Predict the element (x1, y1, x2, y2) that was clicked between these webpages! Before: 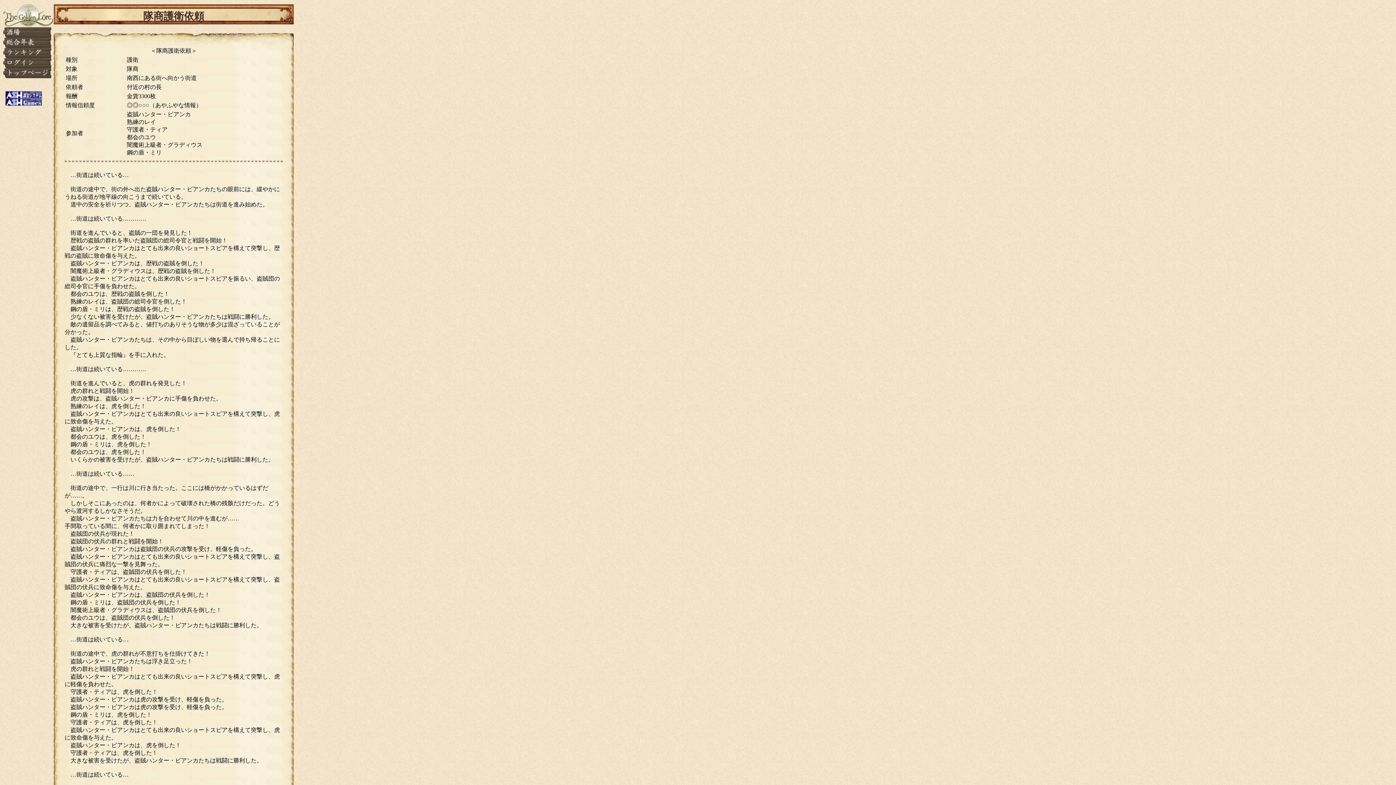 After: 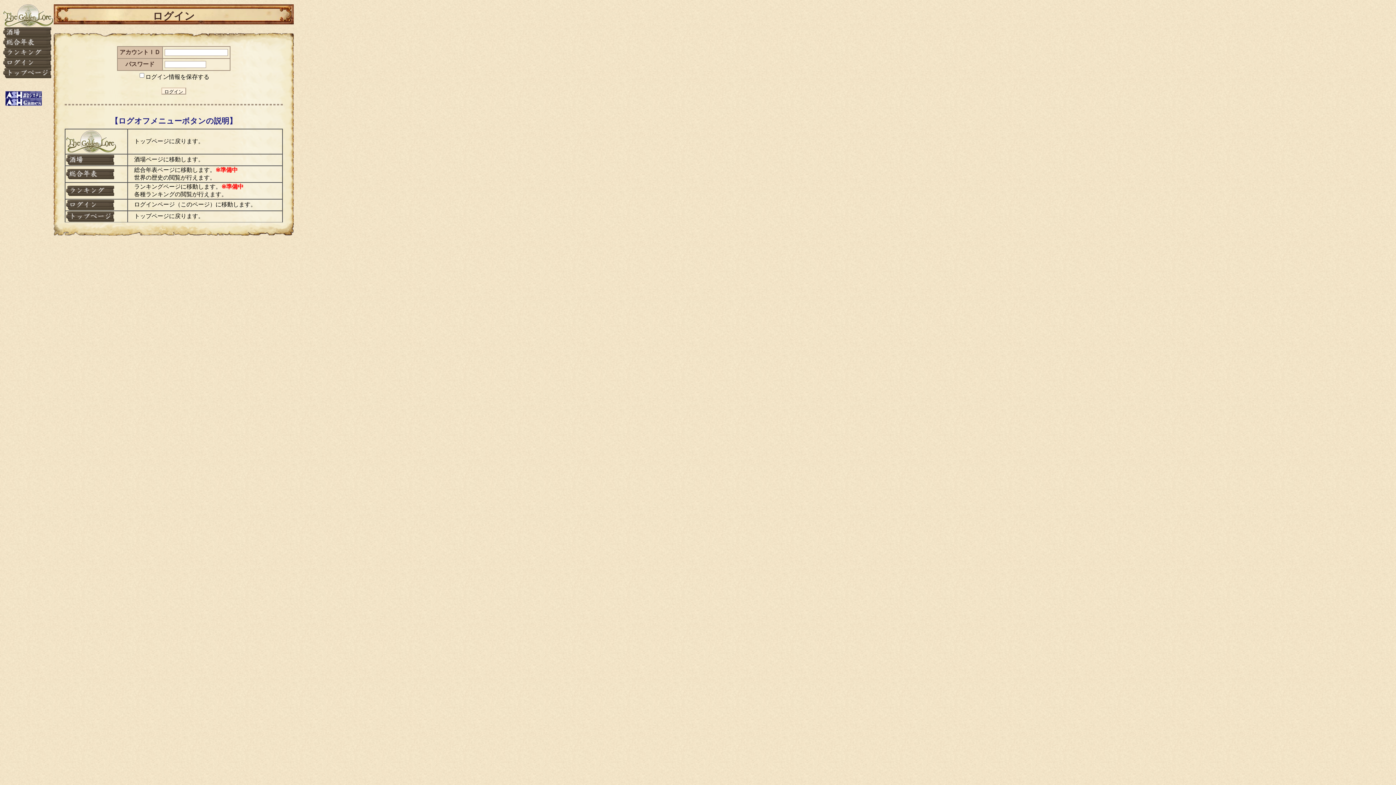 Action: bbox: (2, 62, 51, 69)